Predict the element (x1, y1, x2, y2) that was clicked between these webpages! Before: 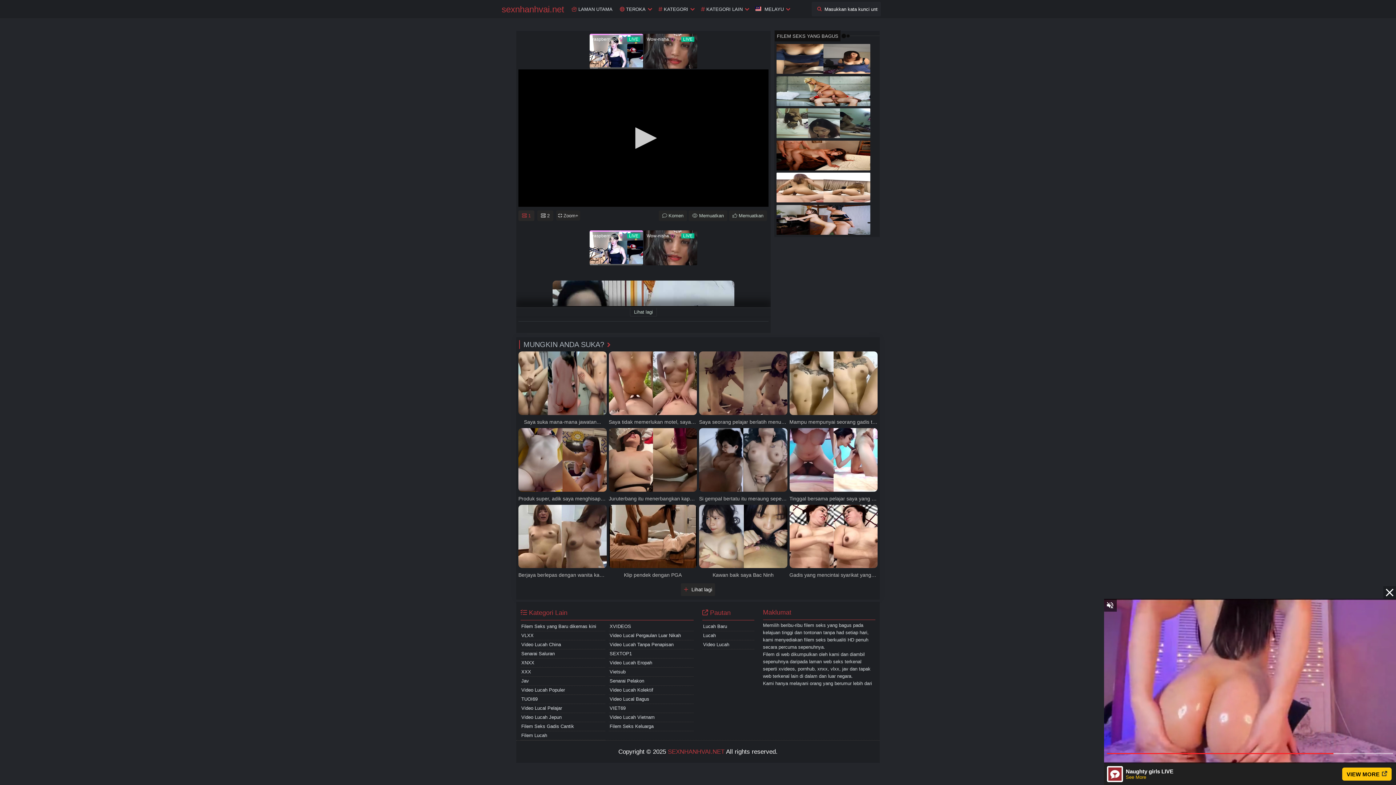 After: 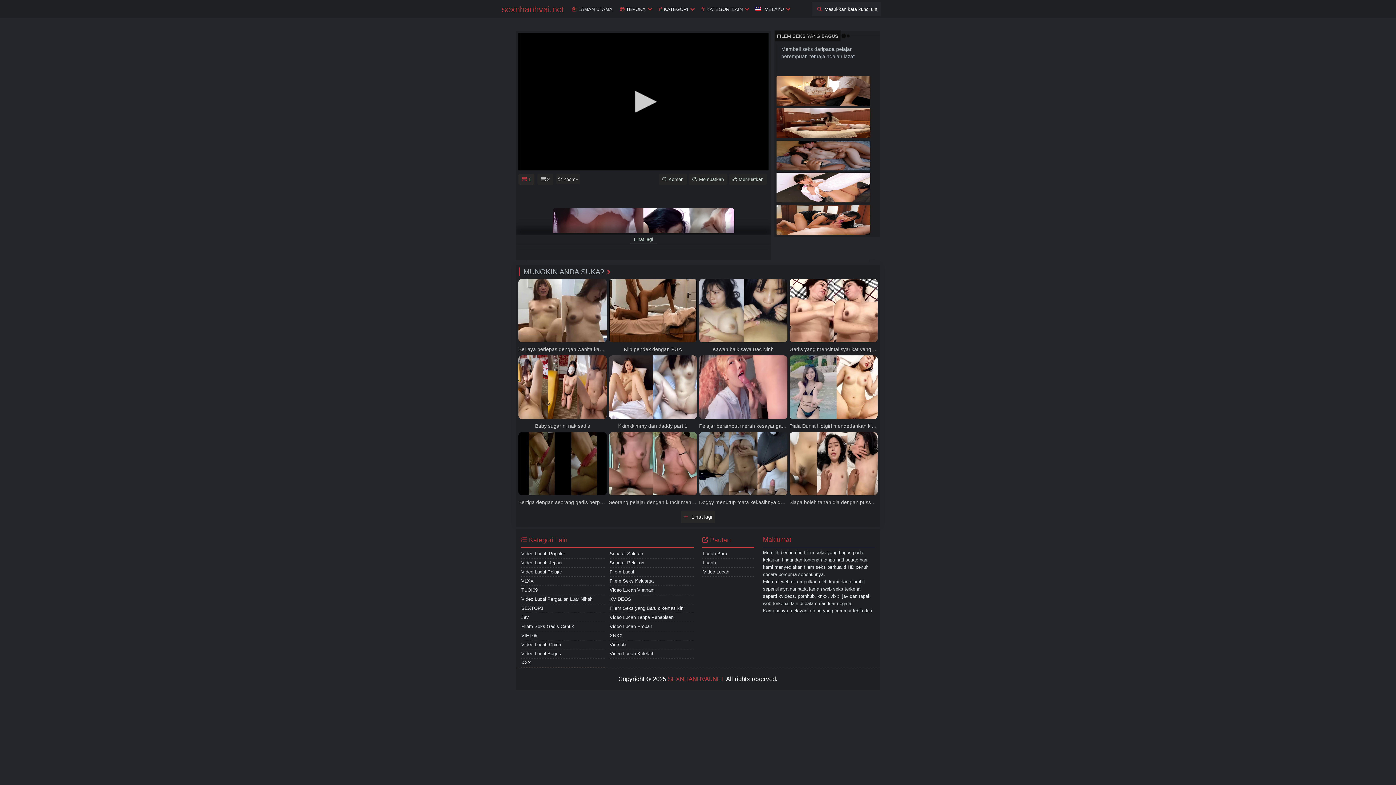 Action: label: Tinggal bersama pelajar saya yang berpayu dara besar... bbox: (789, 428, 877, 502)